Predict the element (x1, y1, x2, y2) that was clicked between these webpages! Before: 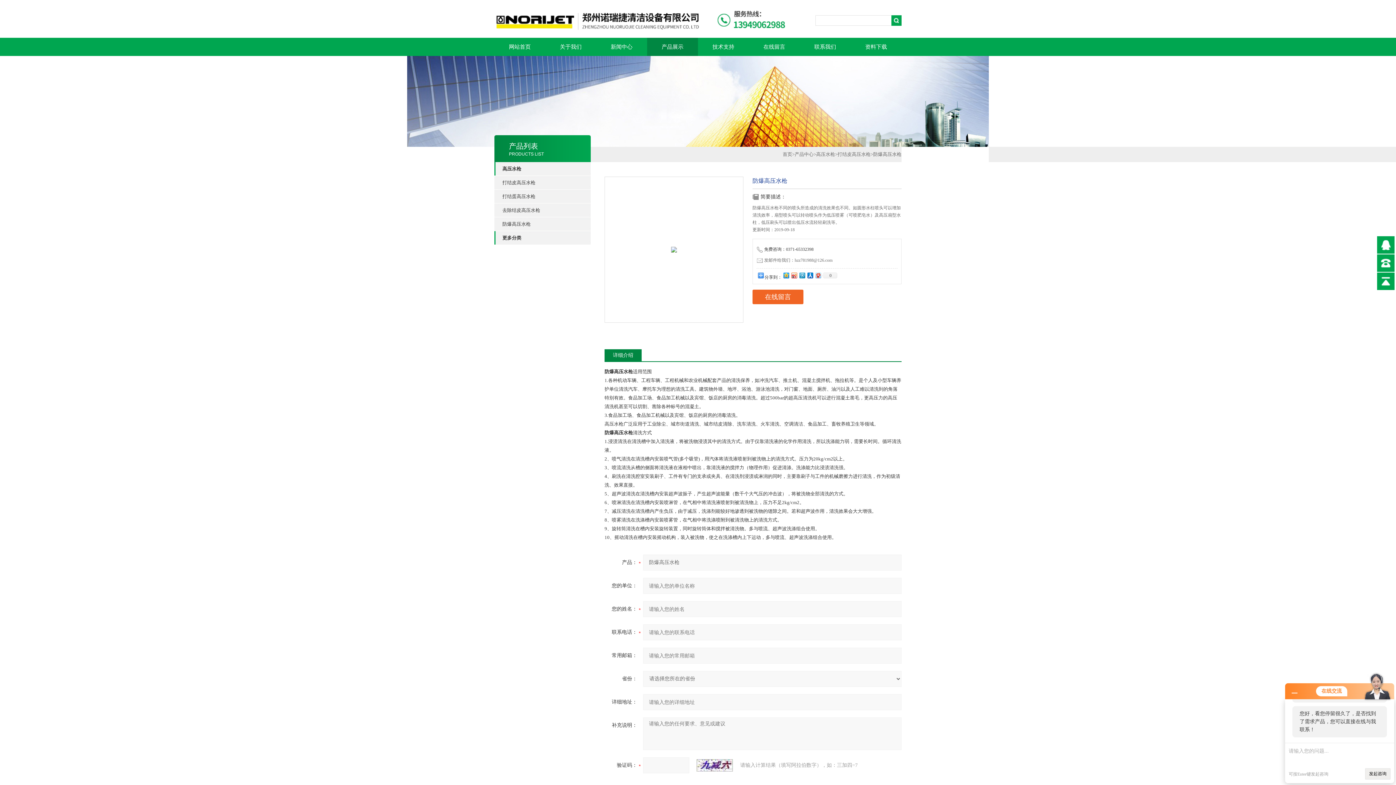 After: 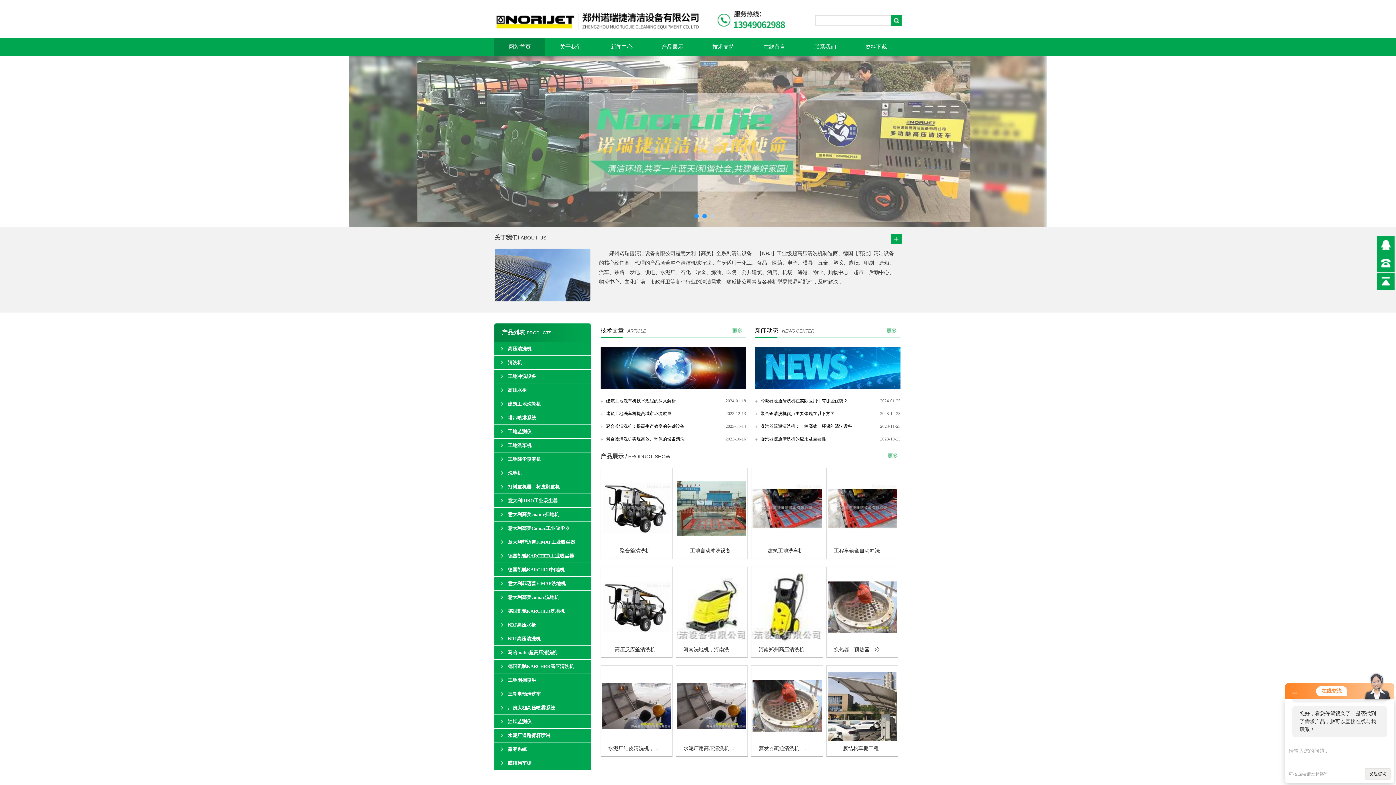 Action: bbox: (494, 37, 545, 56) label: 网站首页